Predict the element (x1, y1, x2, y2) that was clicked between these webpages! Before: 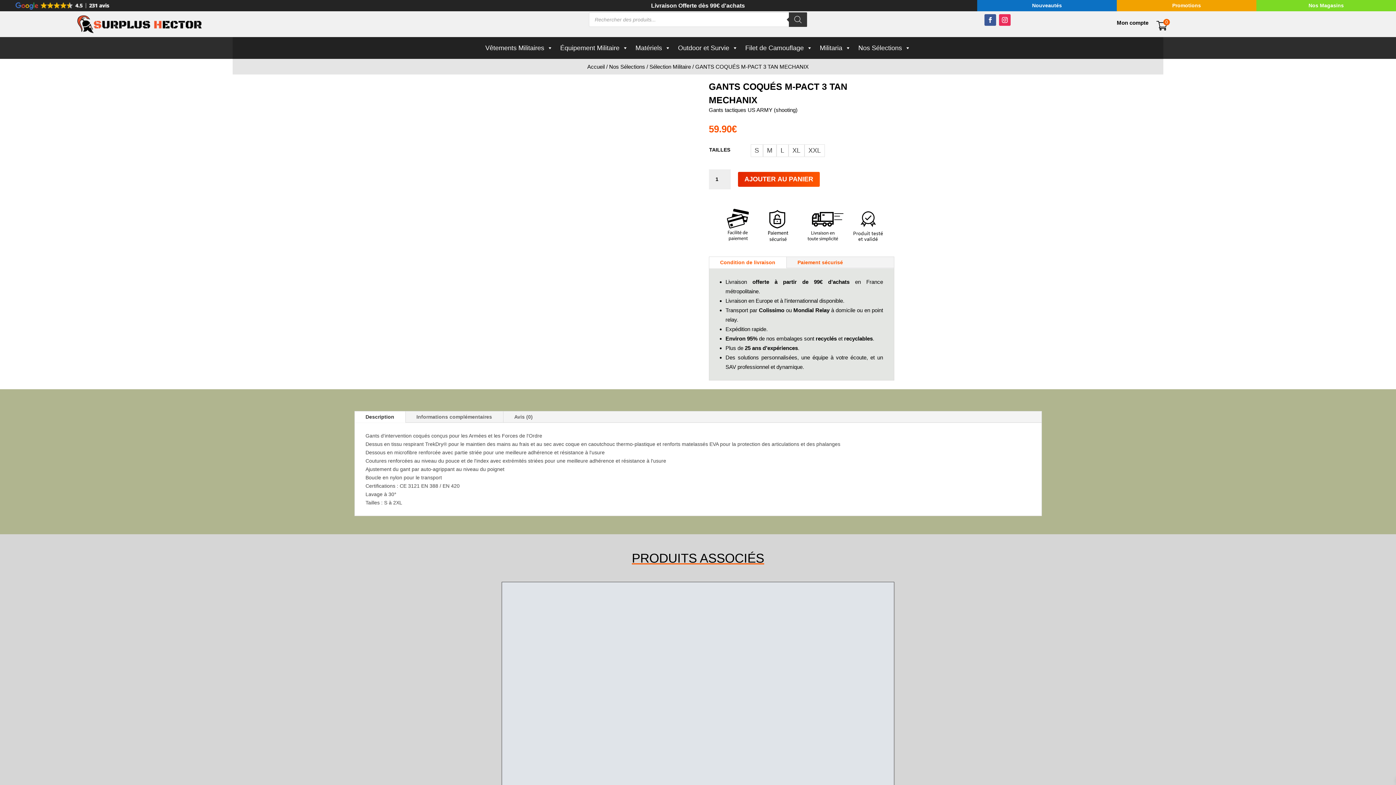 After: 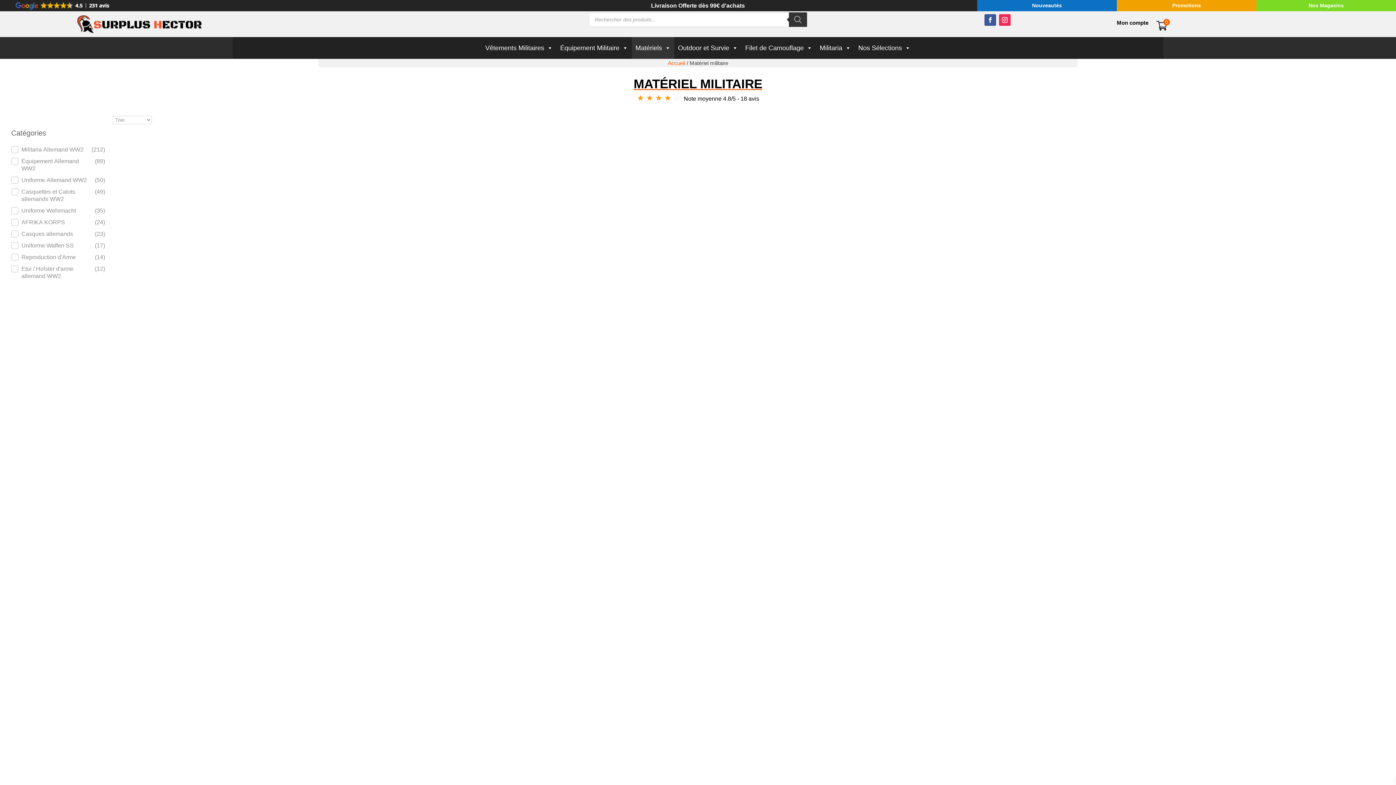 Action: bbox: (632, 37, 674, 59) label: Matériels